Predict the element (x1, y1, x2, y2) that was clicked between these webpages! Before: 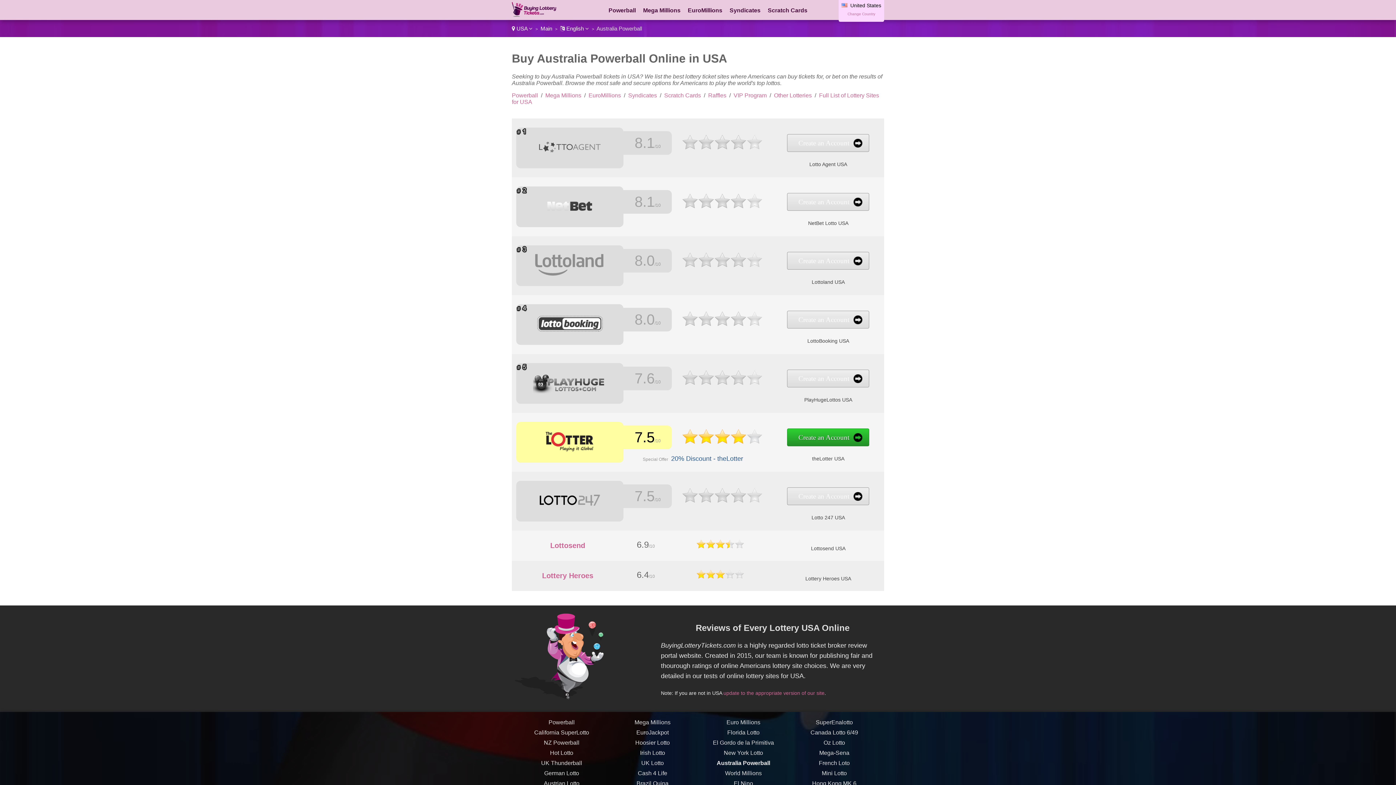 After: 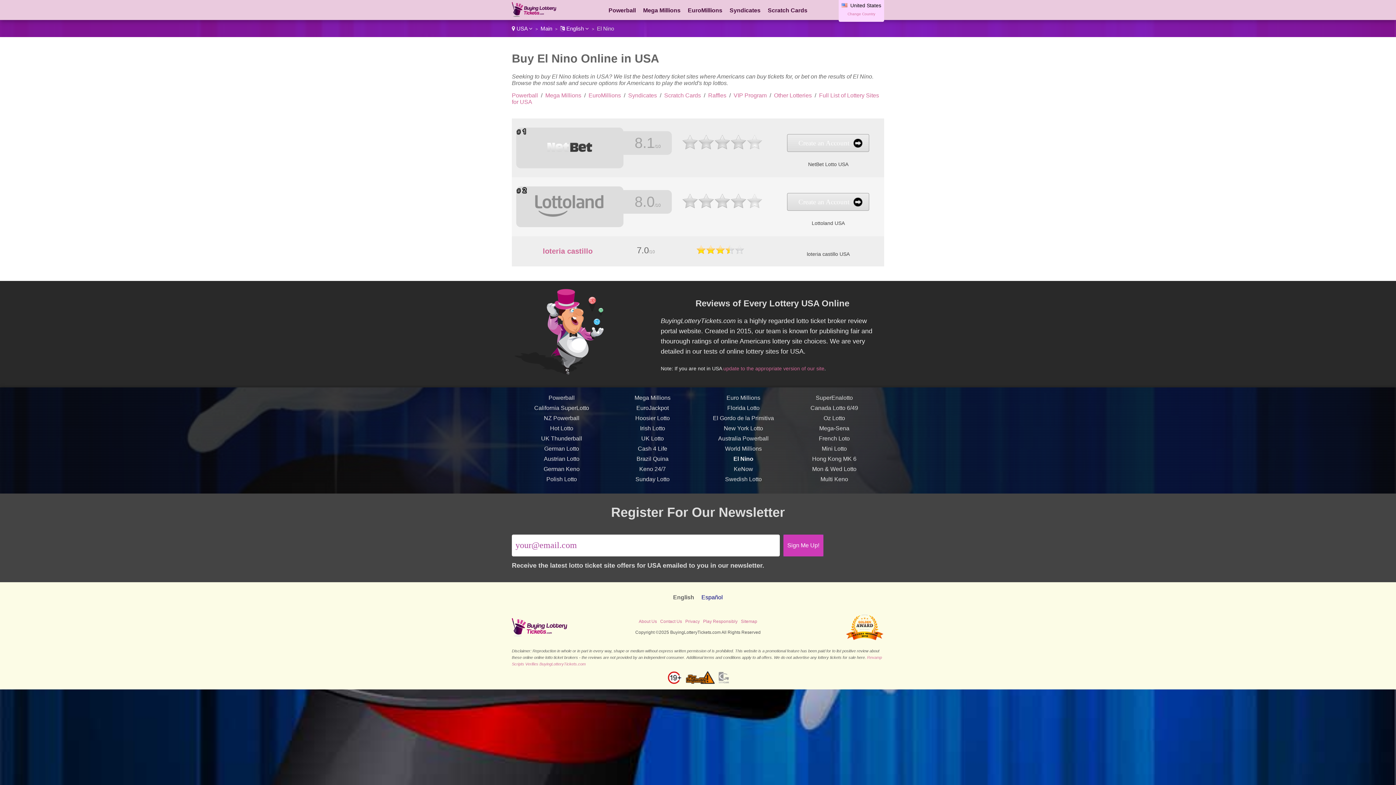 Action: label: El Nino bbox: (734, 780, 753, 786)